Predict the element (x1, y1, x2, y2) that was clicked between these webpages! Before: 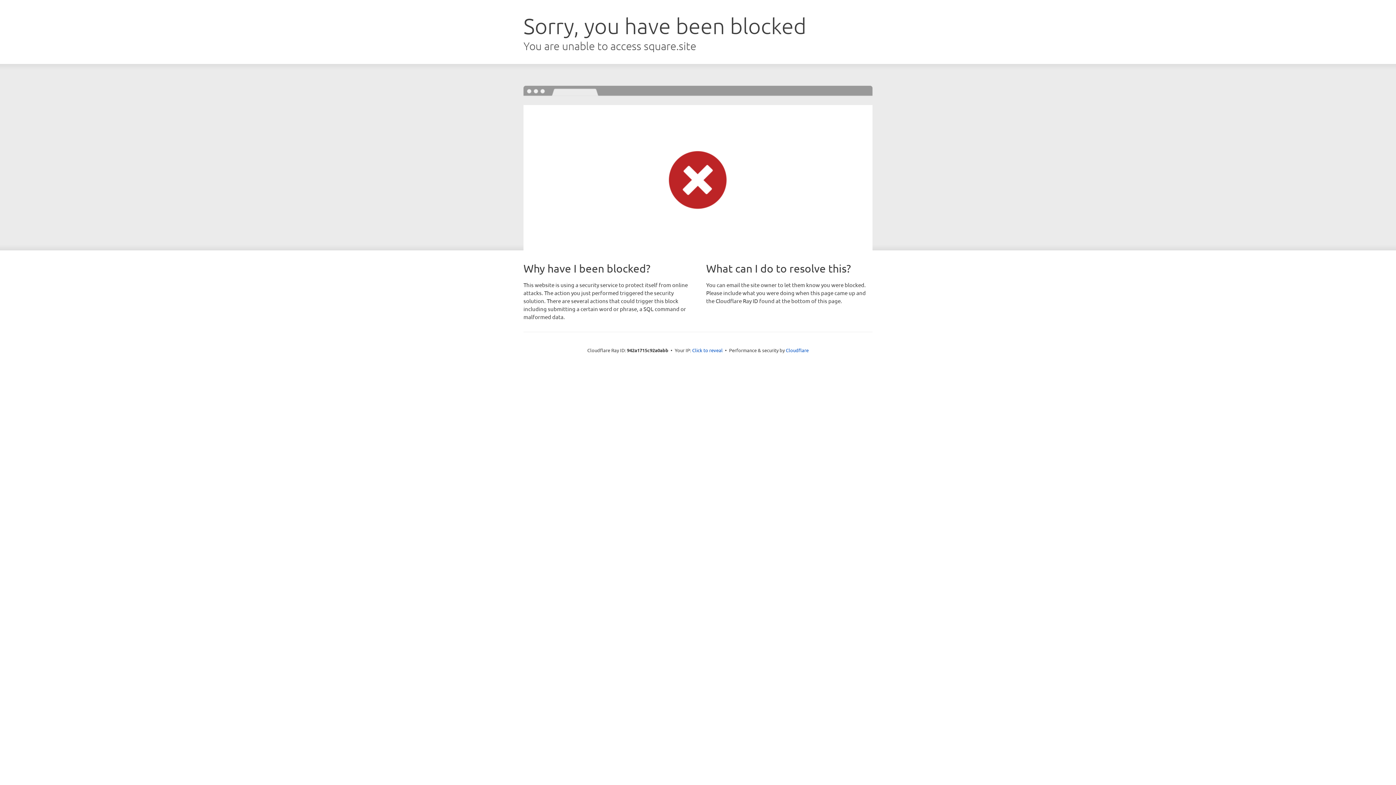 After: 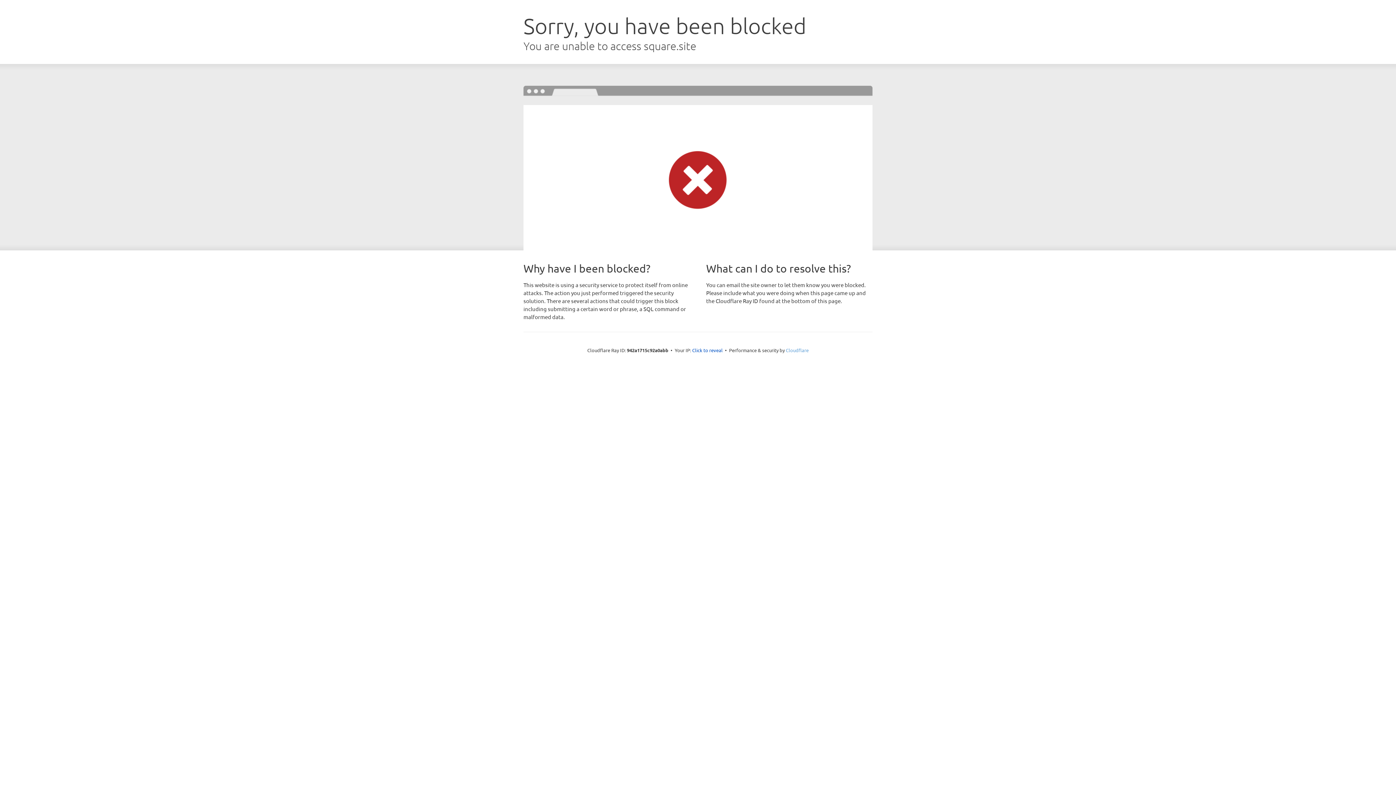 Action: label: Cloudflare bbox: (786, 347, 808, 353)